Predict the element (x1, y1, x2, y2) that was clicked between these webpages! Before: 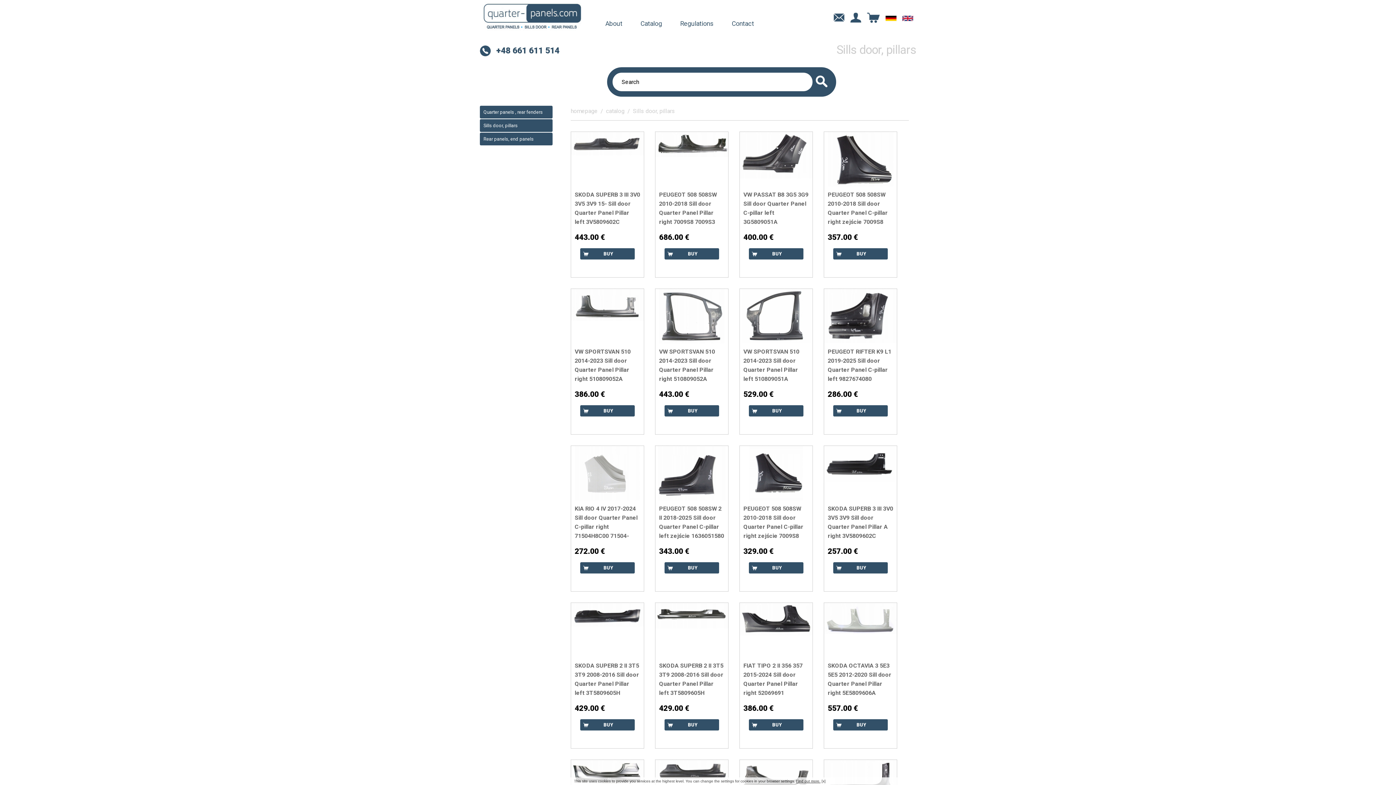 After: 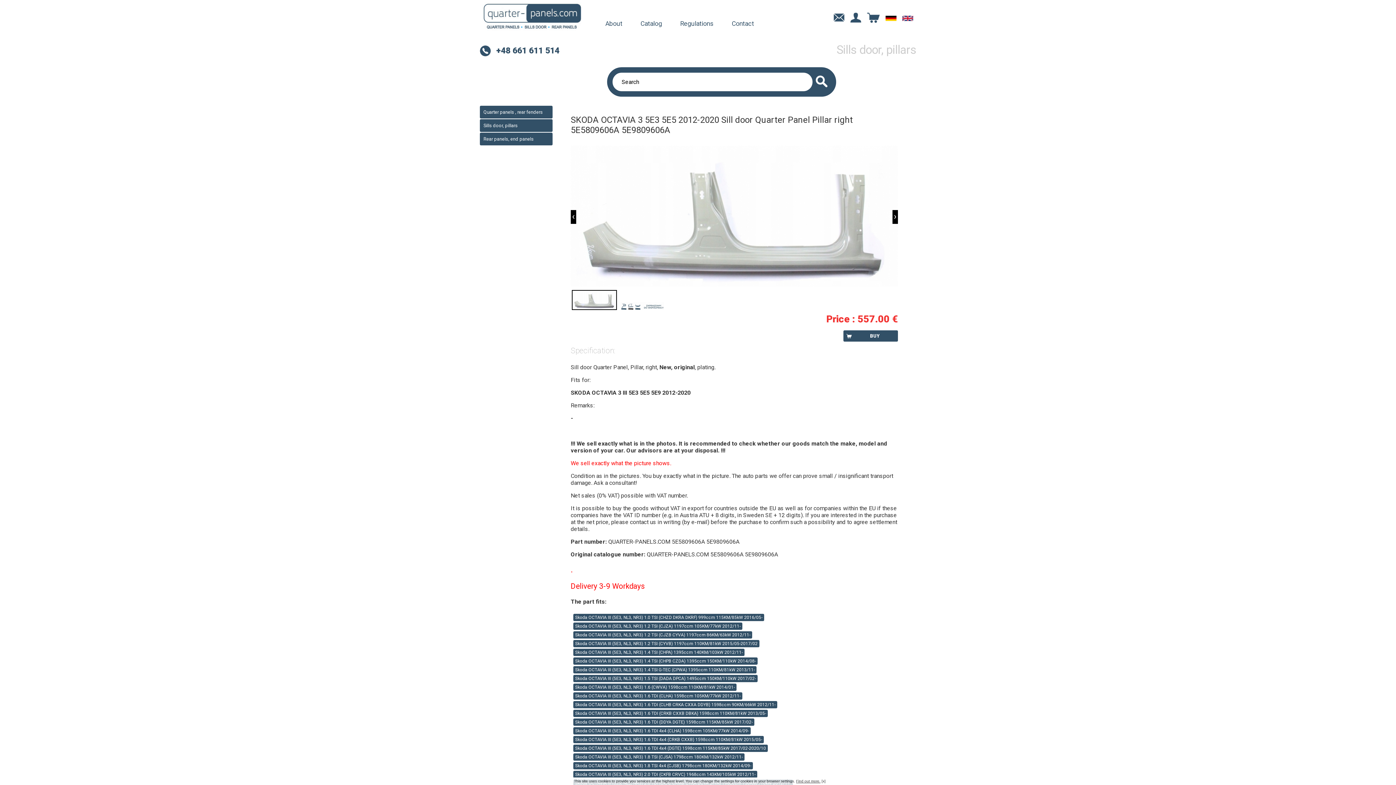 Action: bbox: (824, 603, 897, 734) label: SKODA OCTAVIA 3 5E3 5E5 2012-2020 Sill door Quarter Panel Pillar right 5E5809606A 5E9809606A
557.00 €